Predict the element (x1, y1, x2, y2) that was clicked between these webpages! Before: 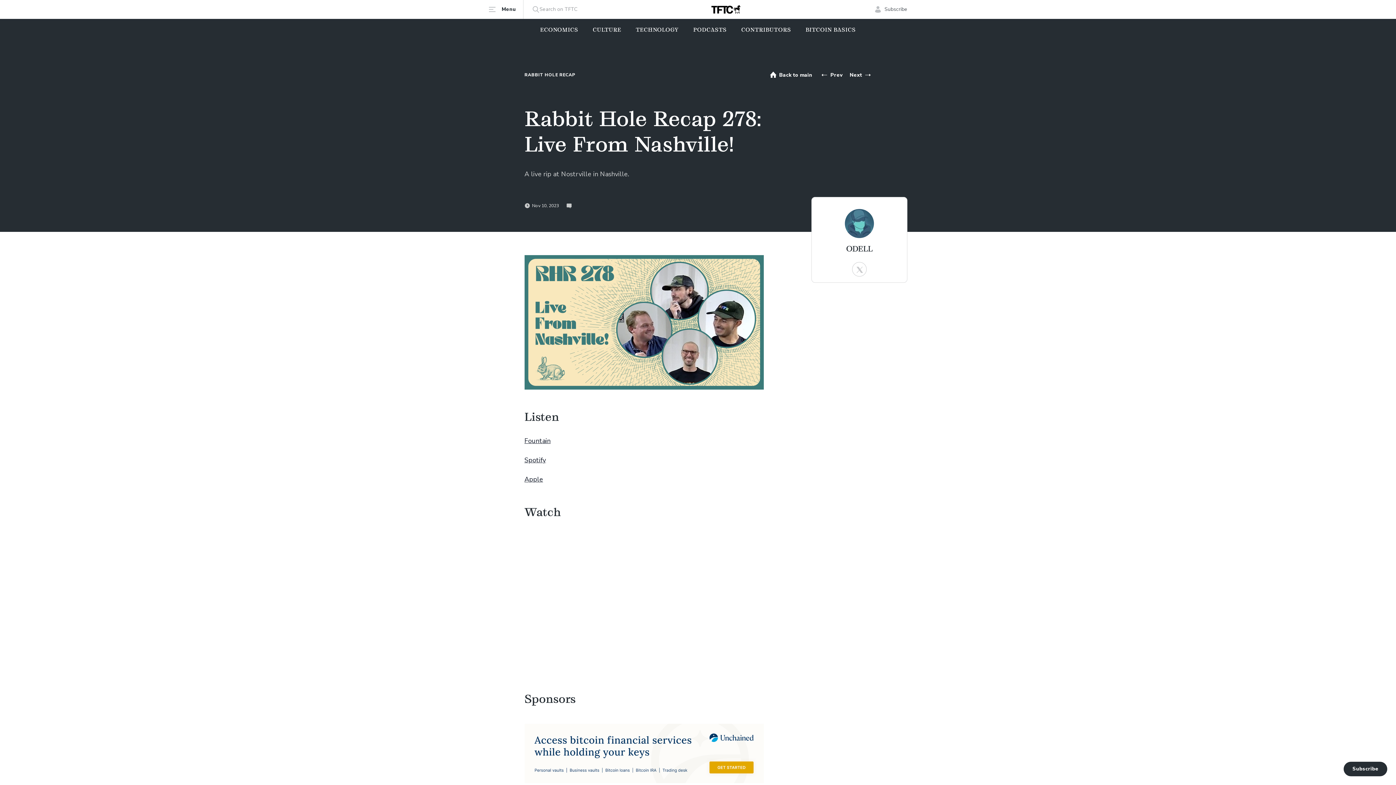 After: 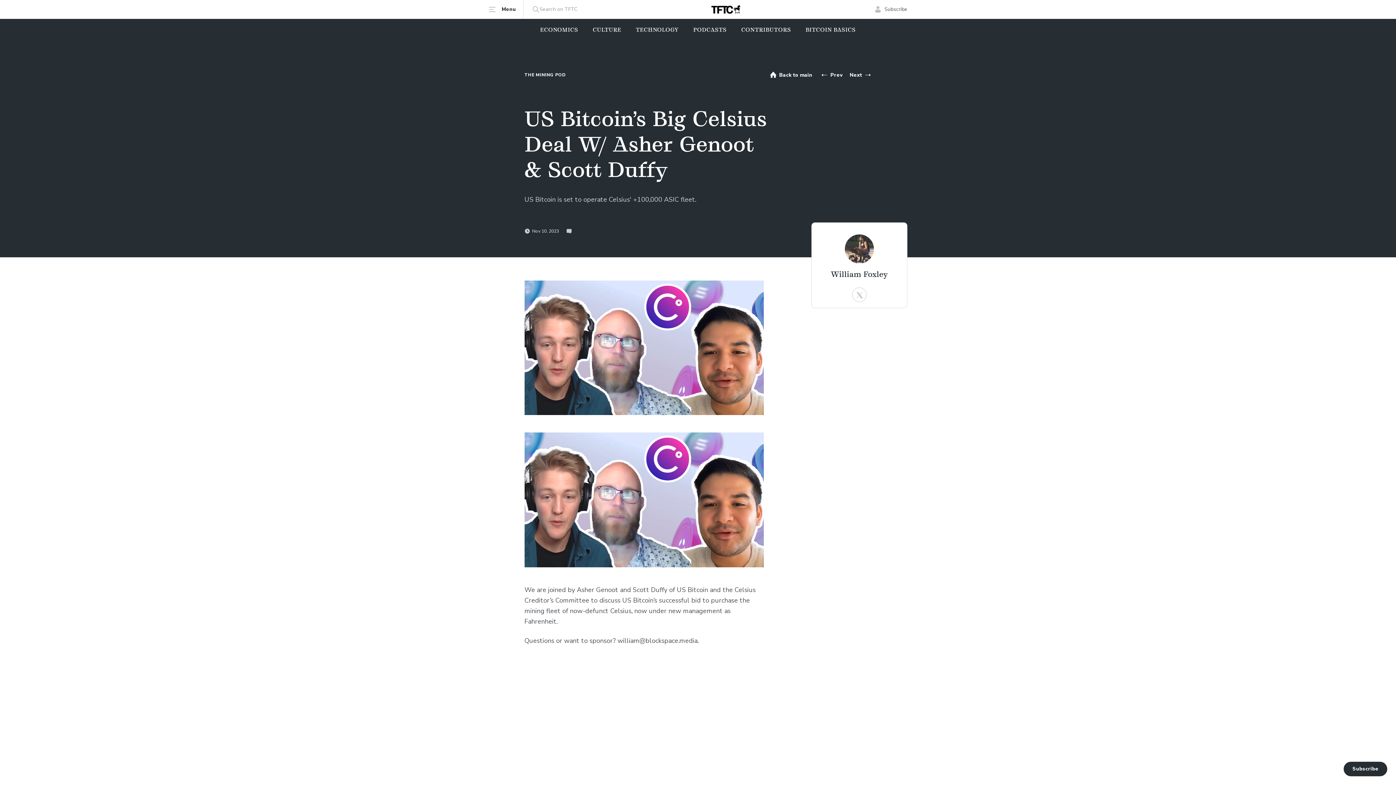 Action: label: Prev bbox: (821, 64, 842, 85)